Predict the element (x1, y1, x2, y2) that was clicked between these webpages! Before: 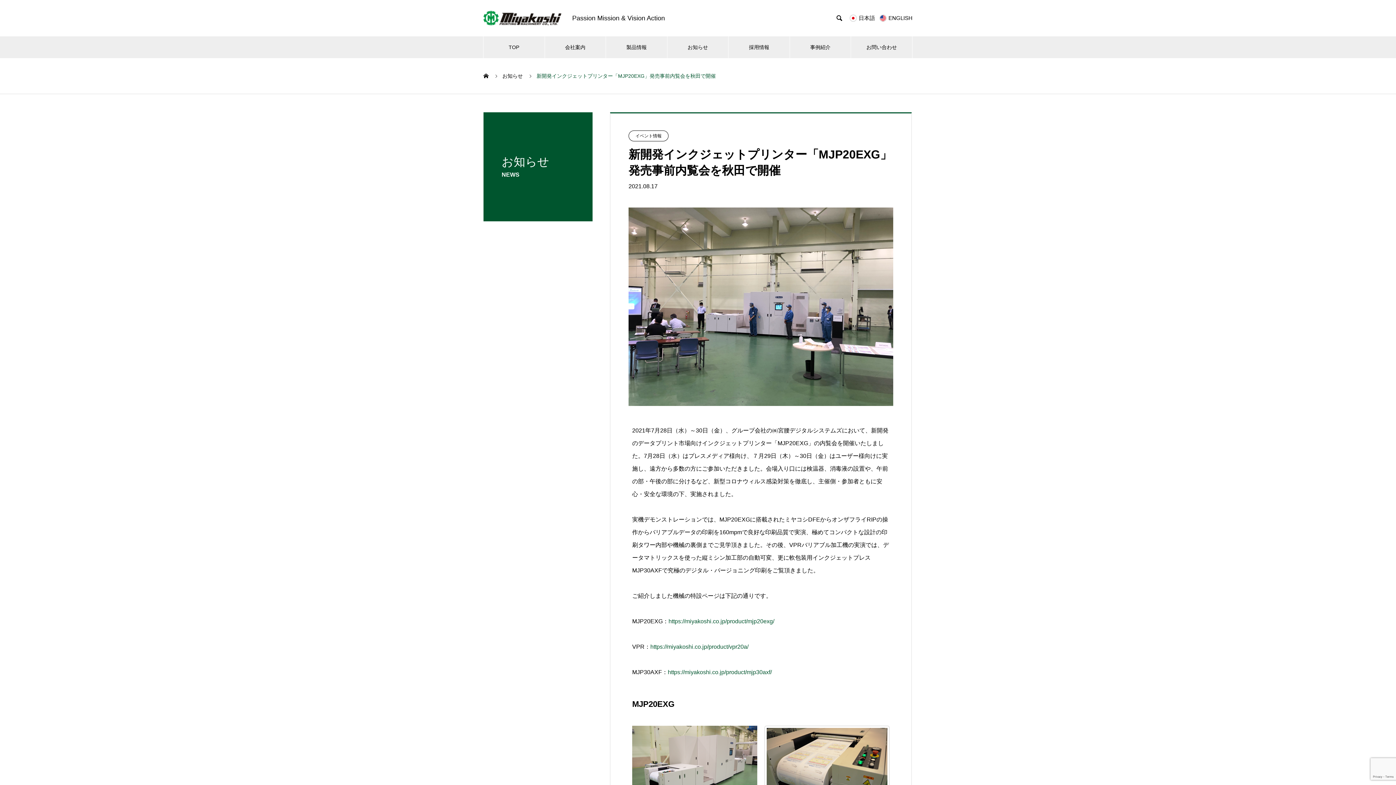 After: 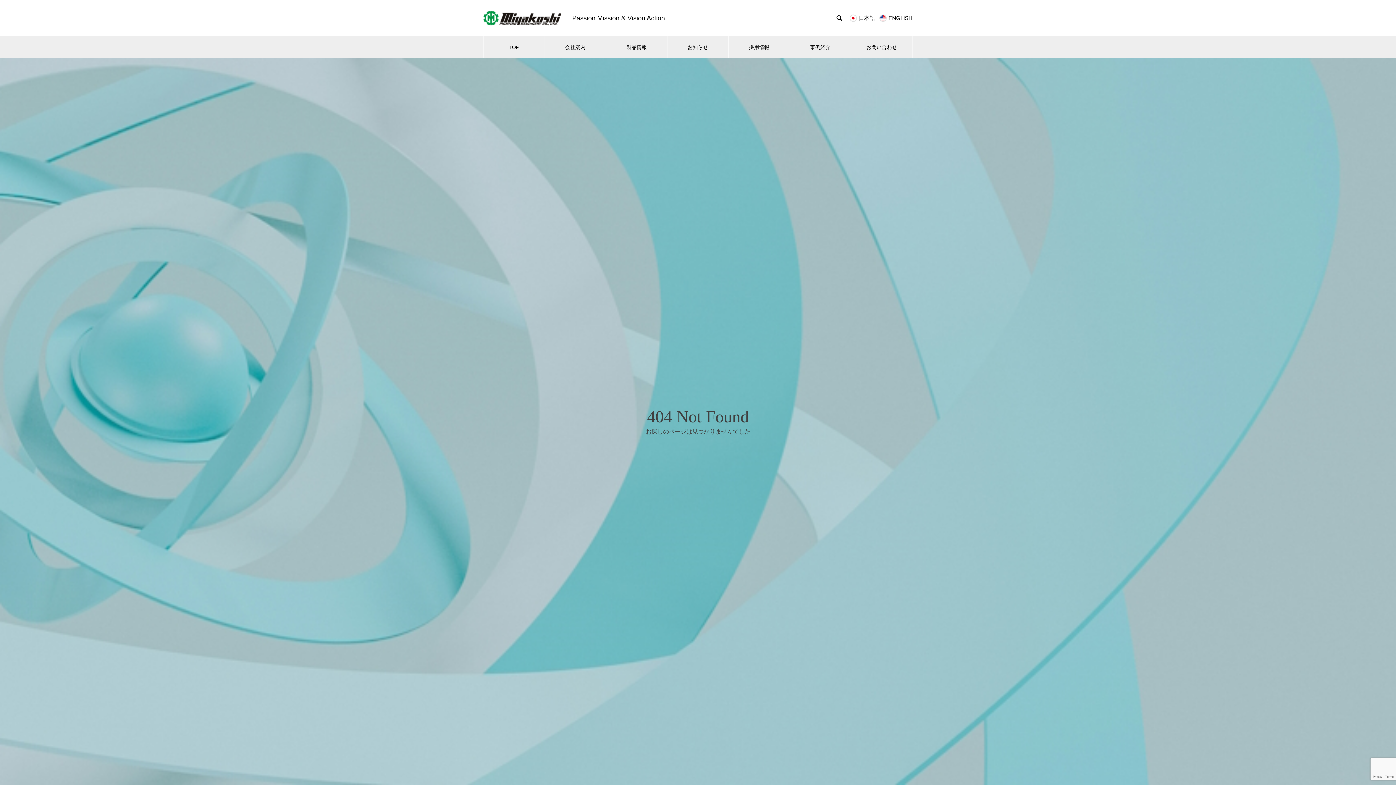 Action: bbox: (668, 669, 772, 675) label: https://miyakoshi.co.jp/product/mjp30axf/